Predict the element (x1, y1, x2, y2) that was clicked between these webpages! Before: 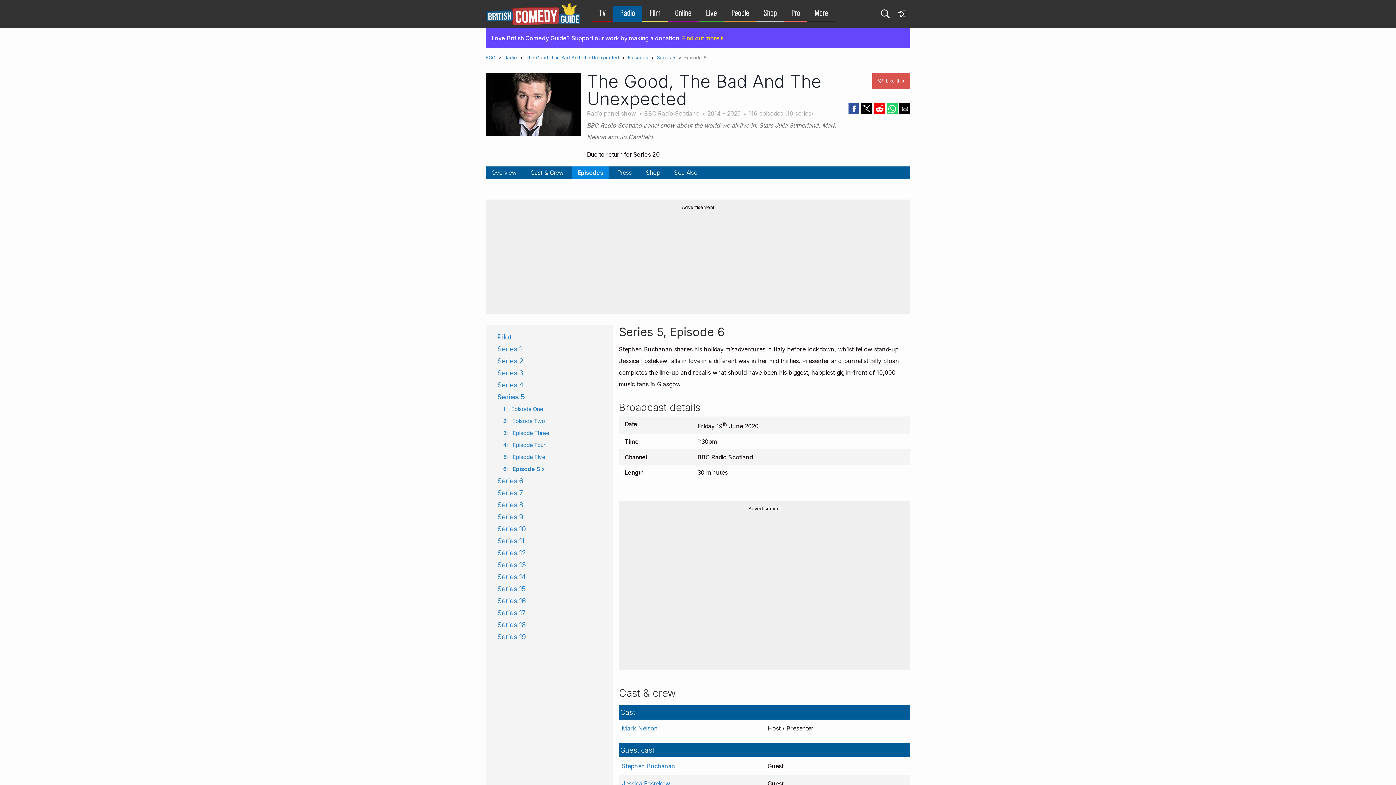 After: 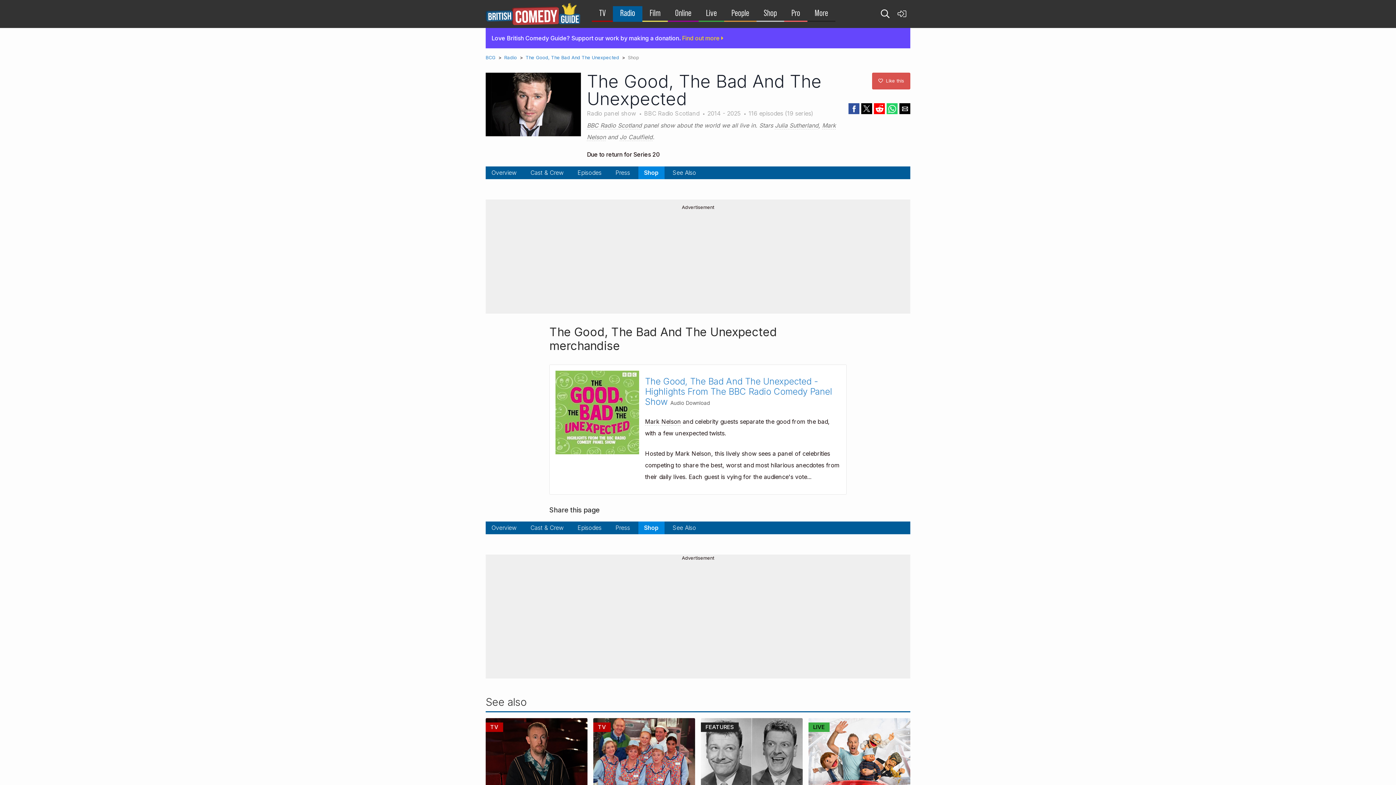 Action: bbox: (640, 166, 666, 179) label: Shop